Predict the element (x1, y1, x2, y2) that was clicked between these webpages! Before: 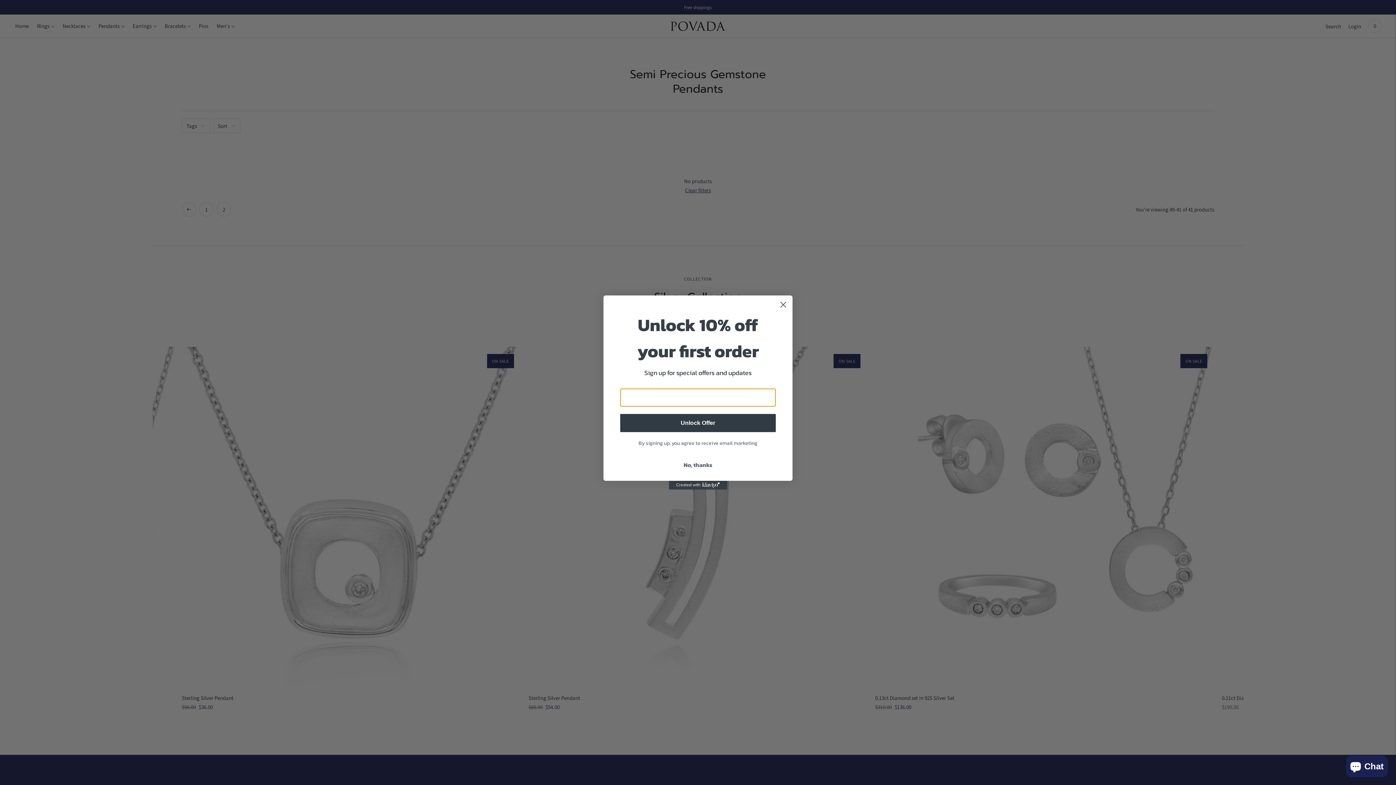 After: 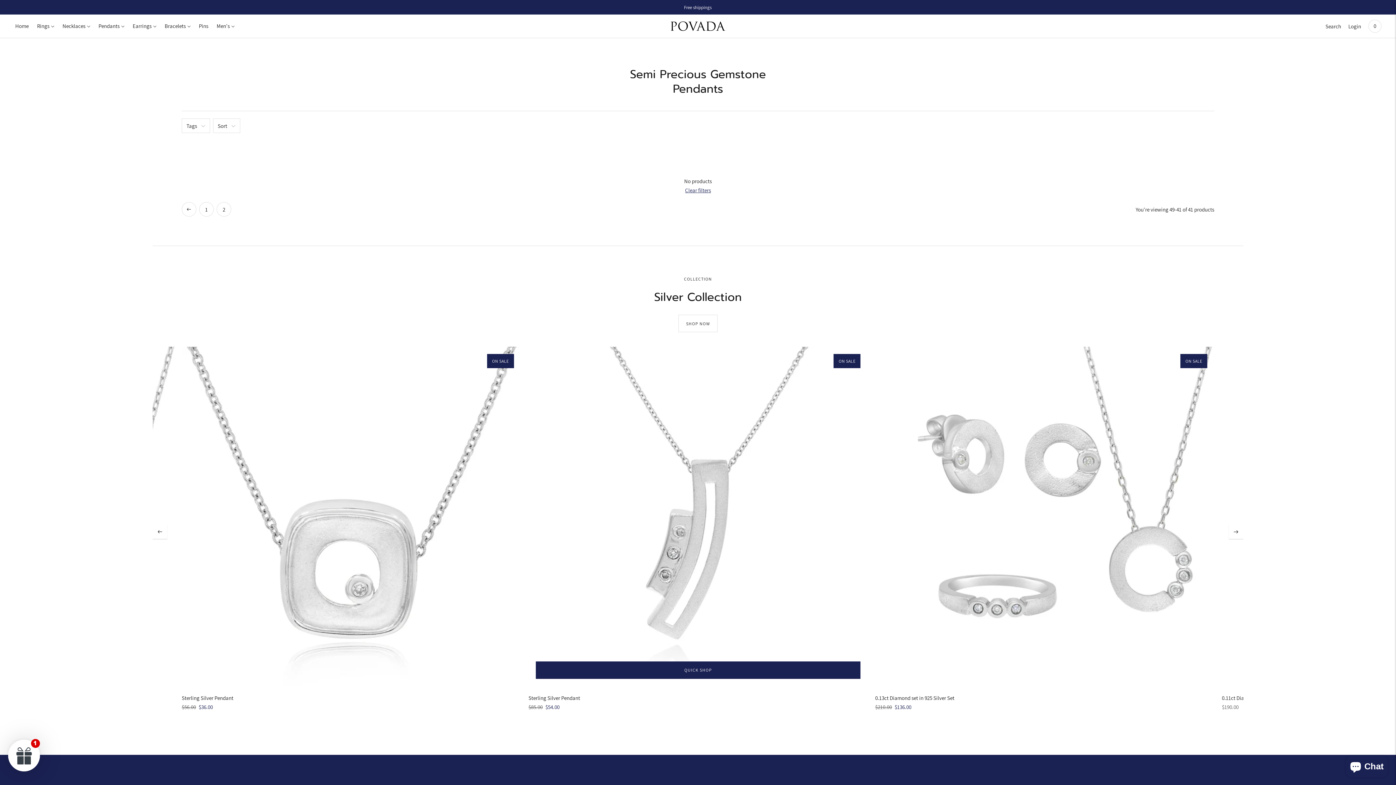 Action: bbox: (620, 458, 776, 472) label: No, thanks